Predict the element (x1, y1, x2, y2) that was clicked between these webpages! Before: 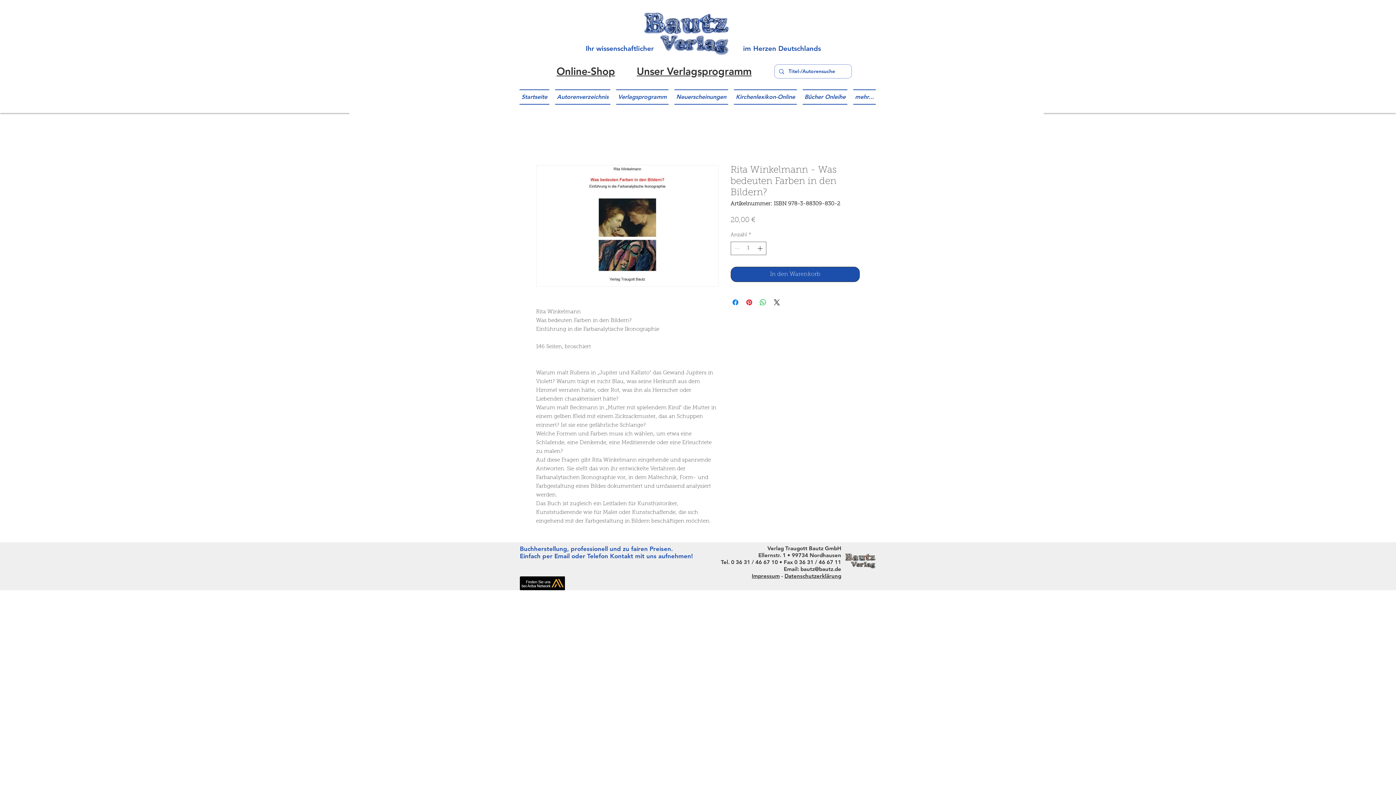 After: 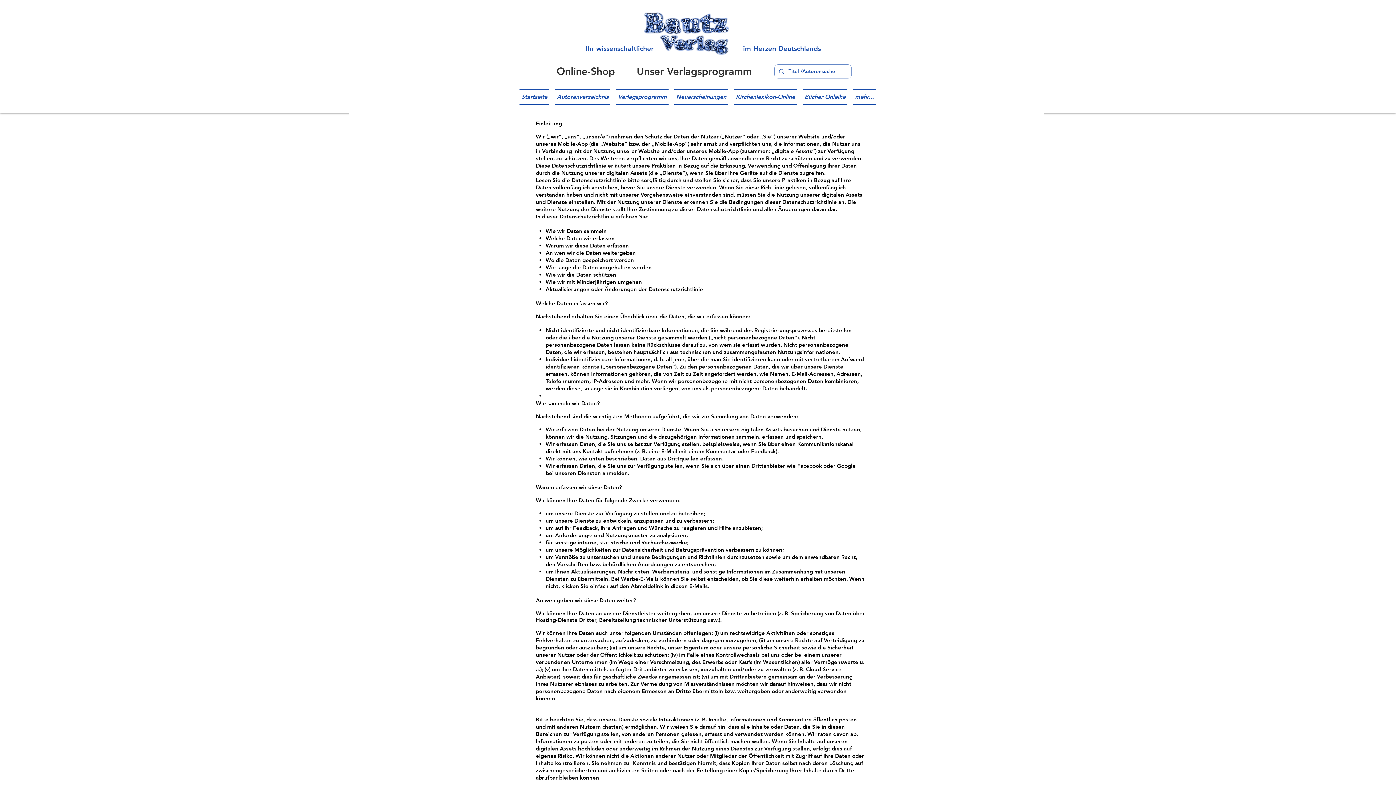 Action: label: Datenschutzerklärung bbox: (784, 572, 841, 579)